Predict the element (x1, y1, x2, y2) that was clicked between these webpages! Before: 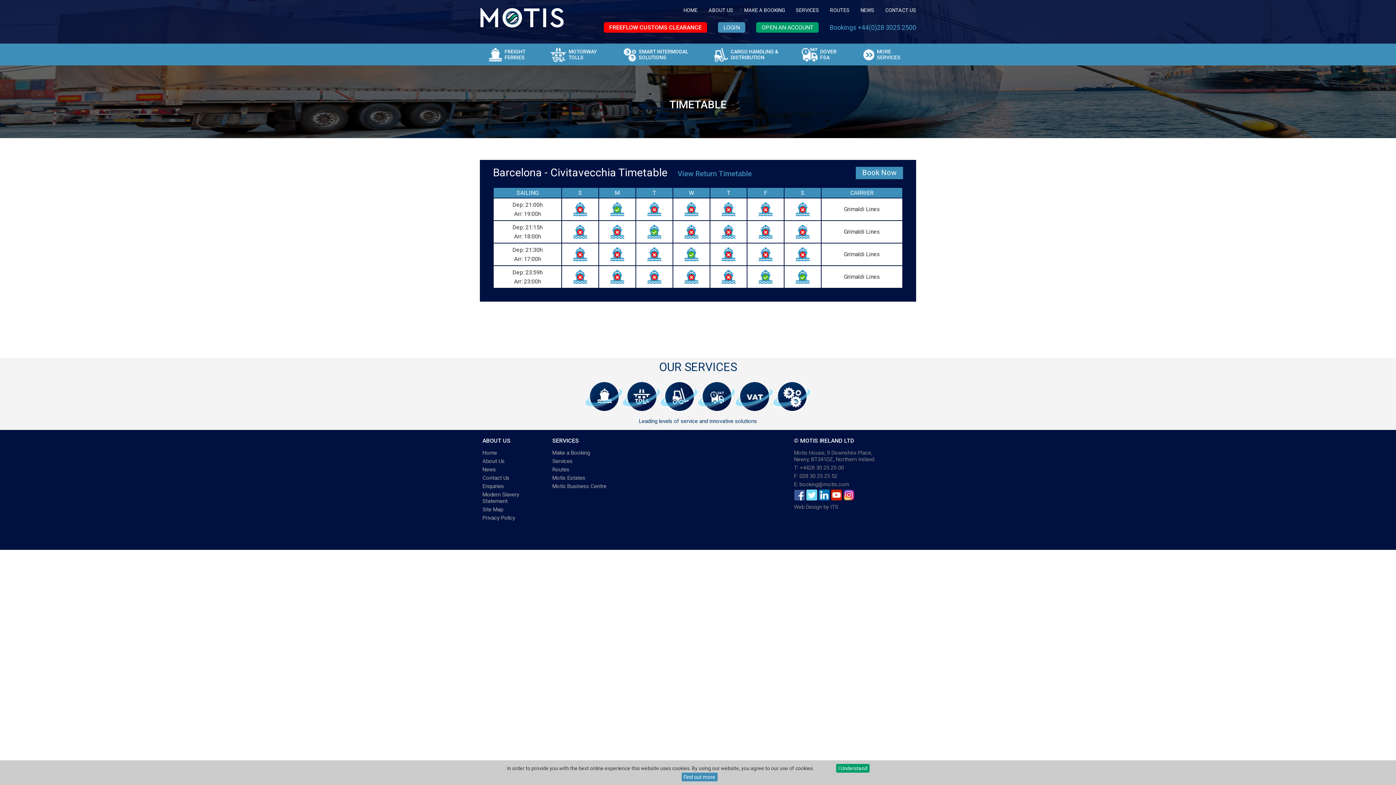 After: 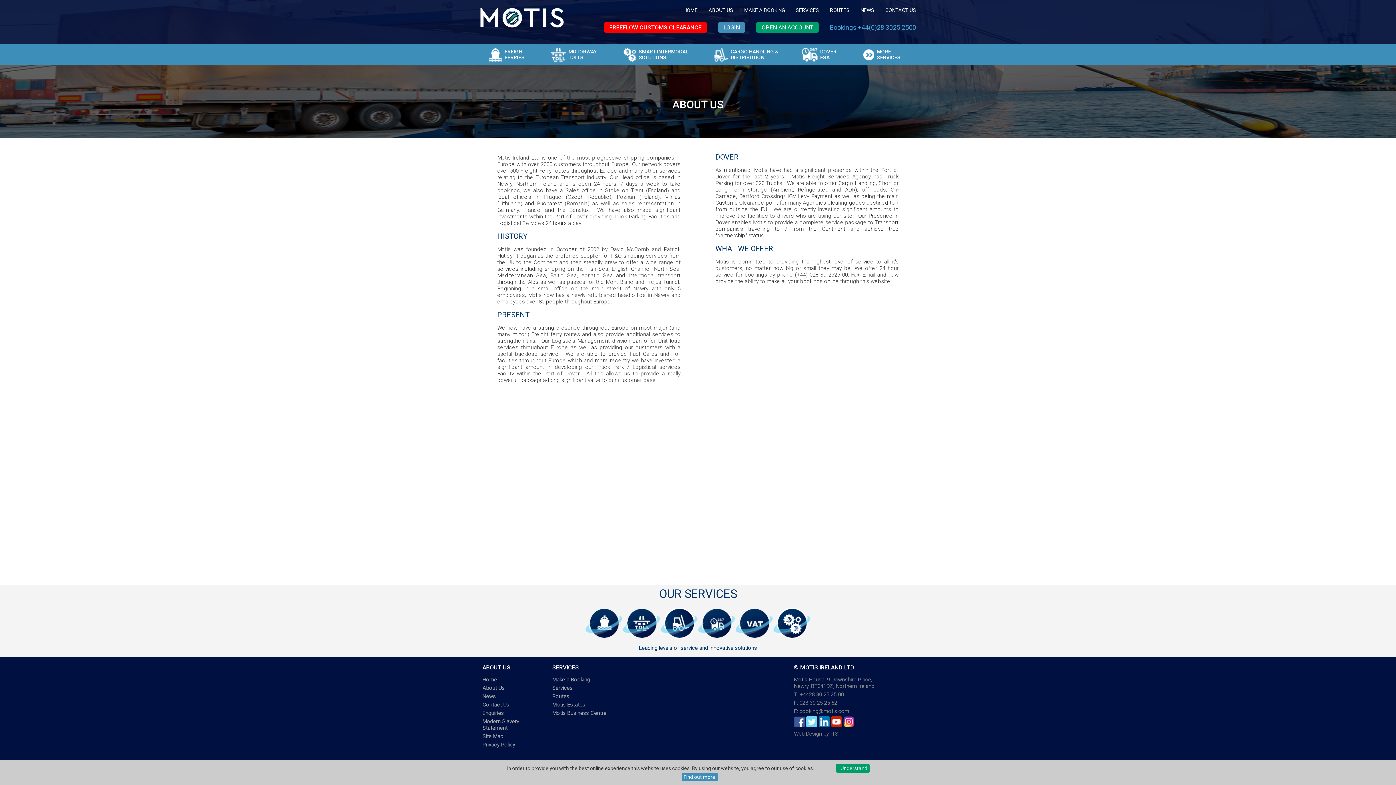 Action: bbox: (482, 458, 504, 464) label: About Us